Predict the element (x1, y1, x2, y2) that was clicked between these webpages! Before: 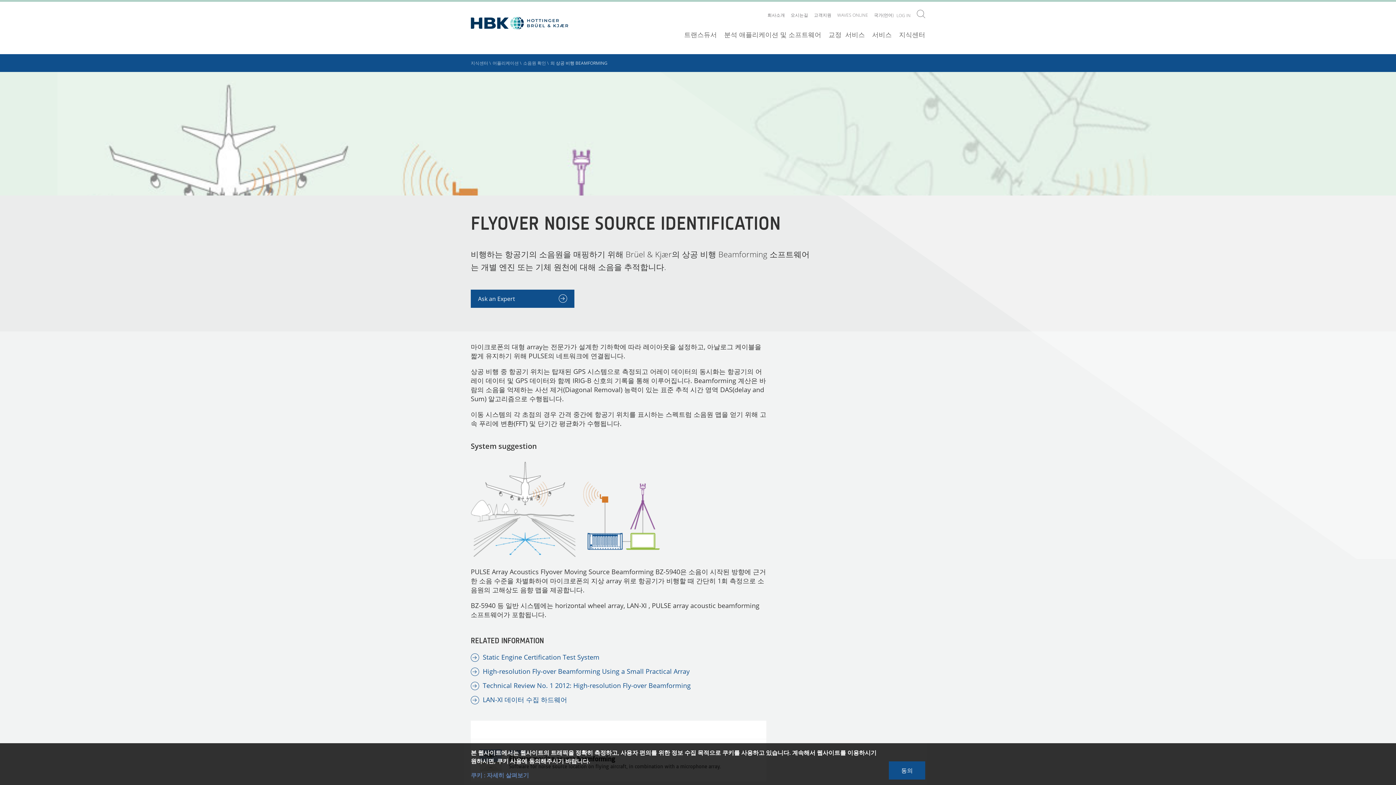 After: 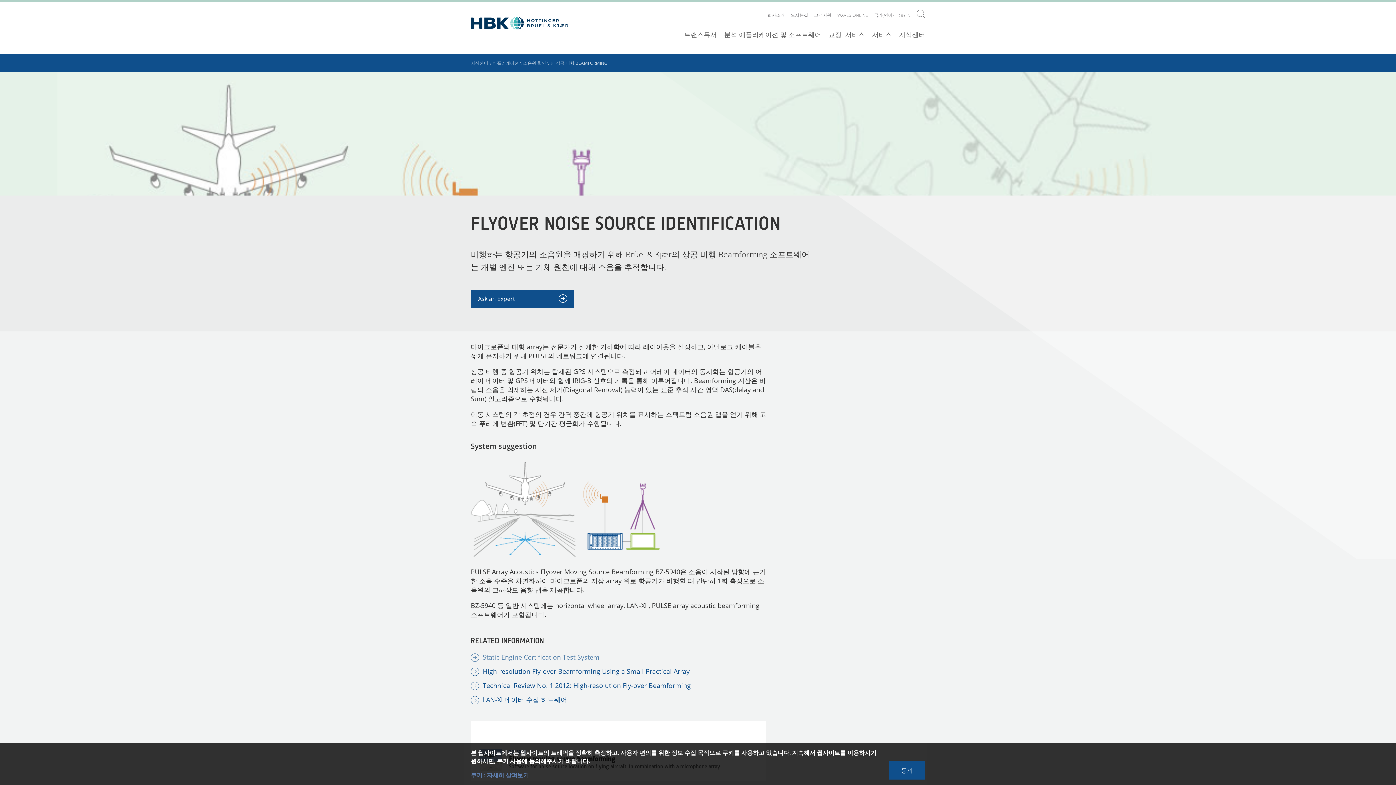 Action: label: Static Engine Certification Test System bbox: (470, 653, 930, 661)